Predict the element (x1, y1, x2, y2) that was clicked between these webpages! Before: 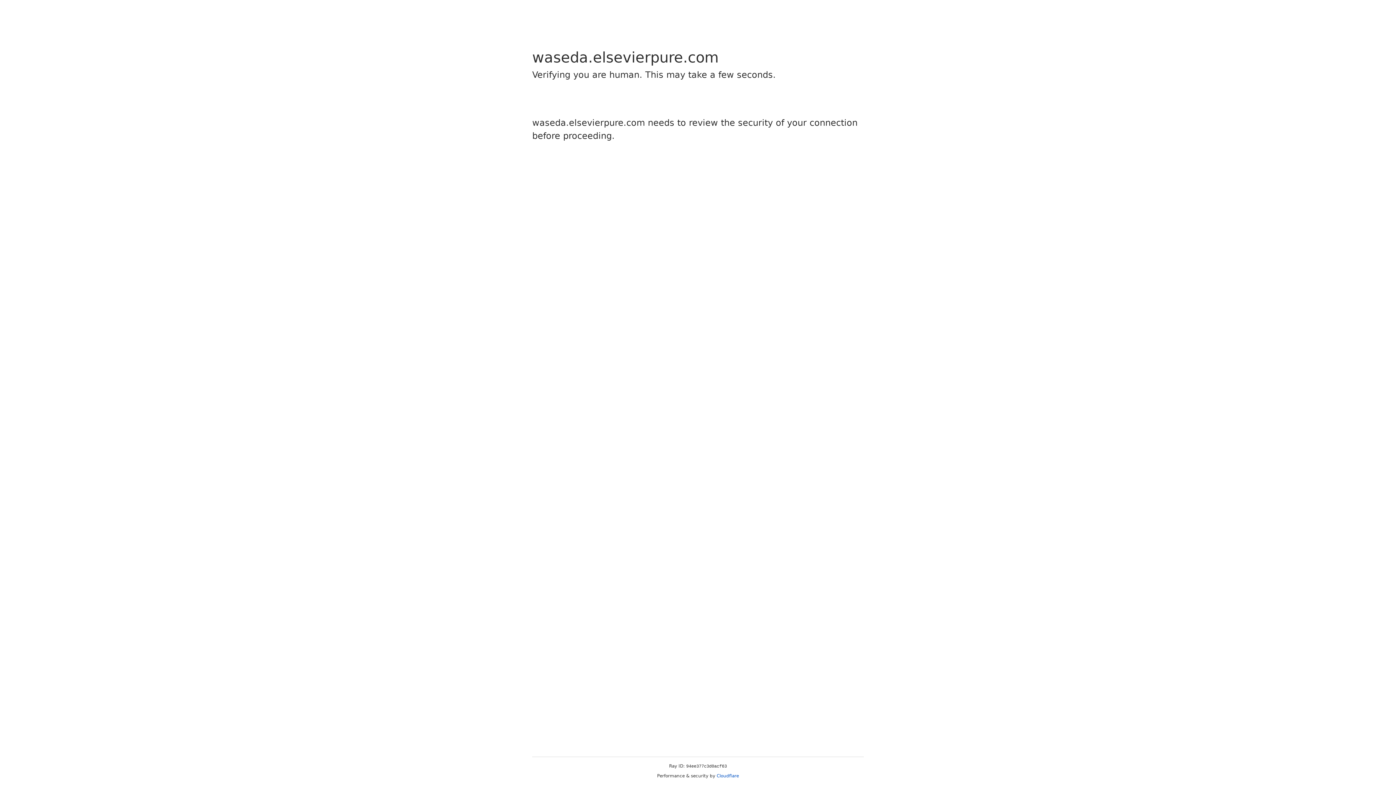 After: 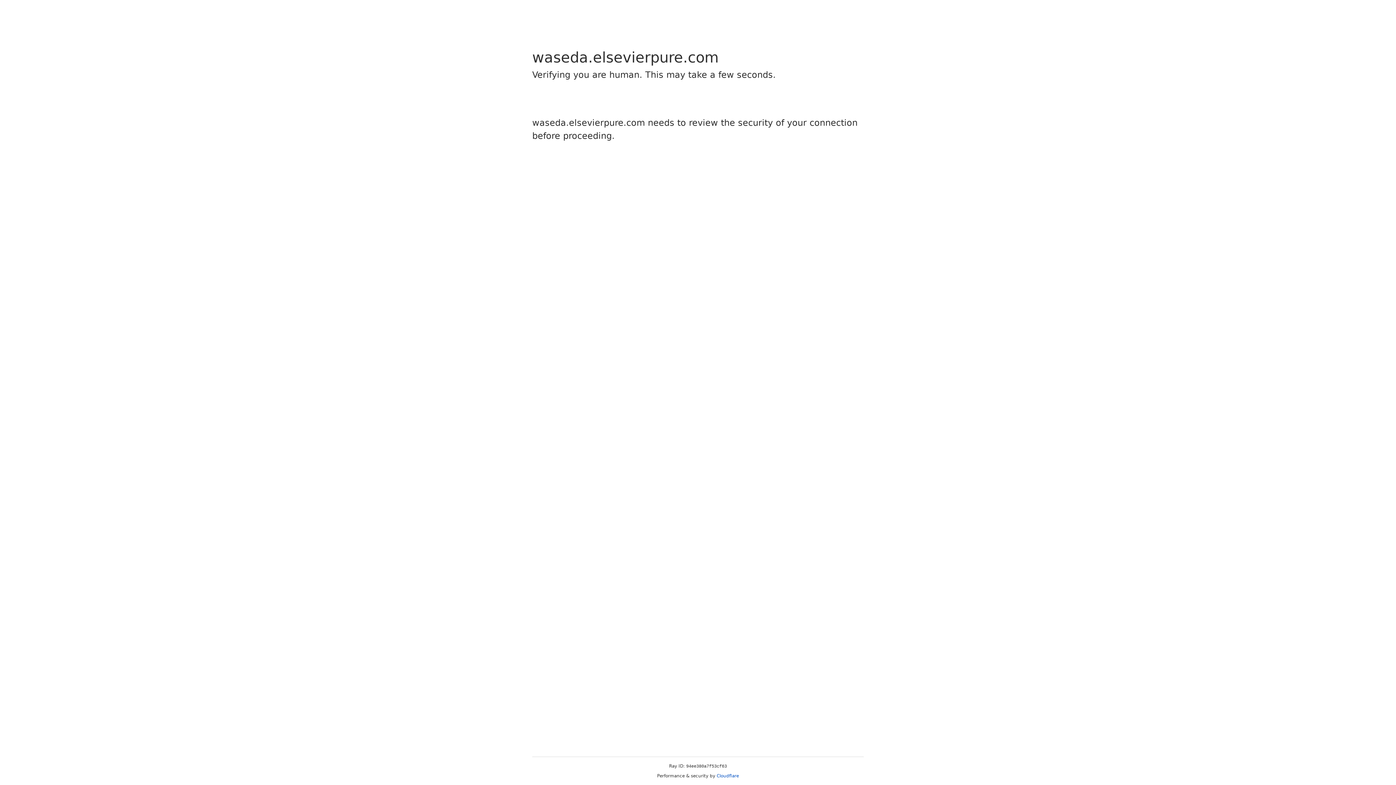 Action: bbox: (716, 773, 739, 778) label: Cloudflare